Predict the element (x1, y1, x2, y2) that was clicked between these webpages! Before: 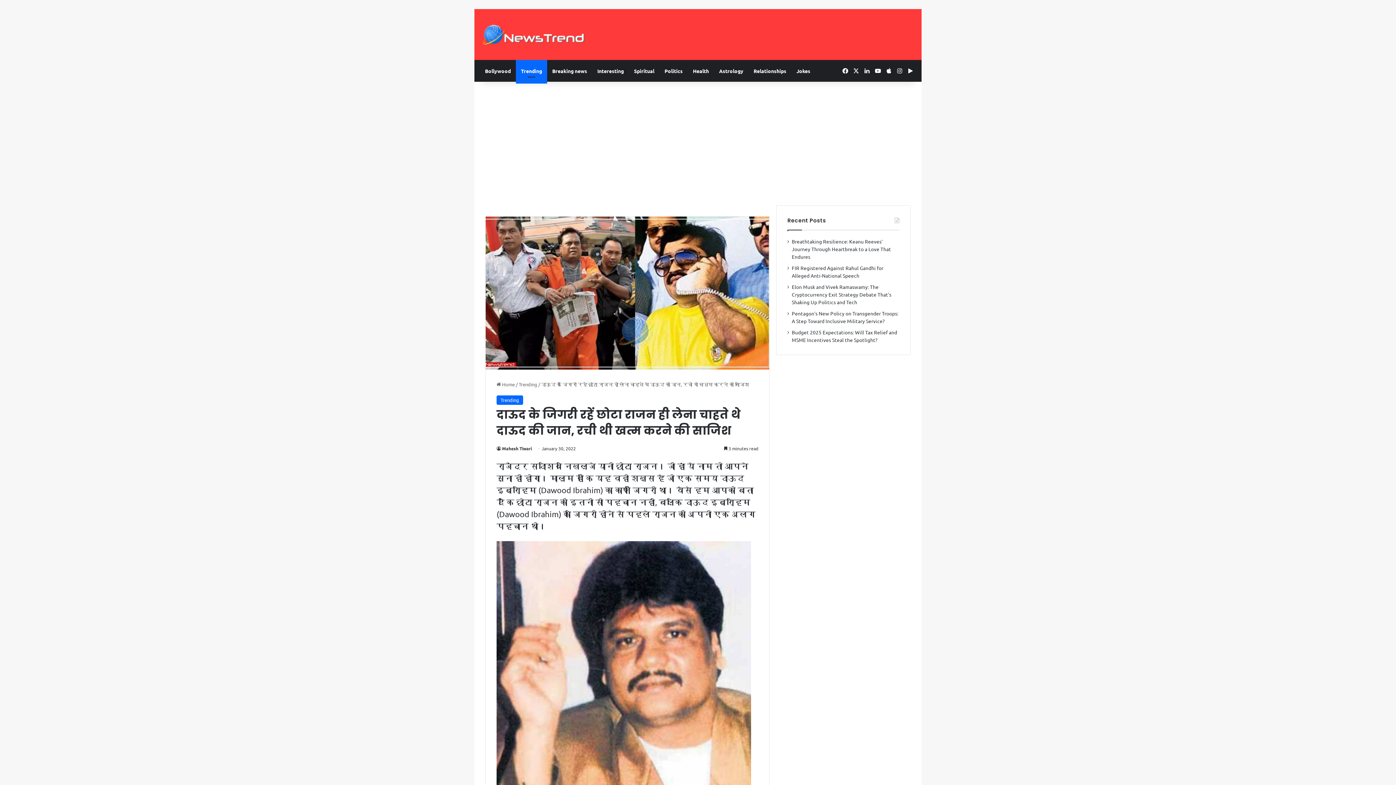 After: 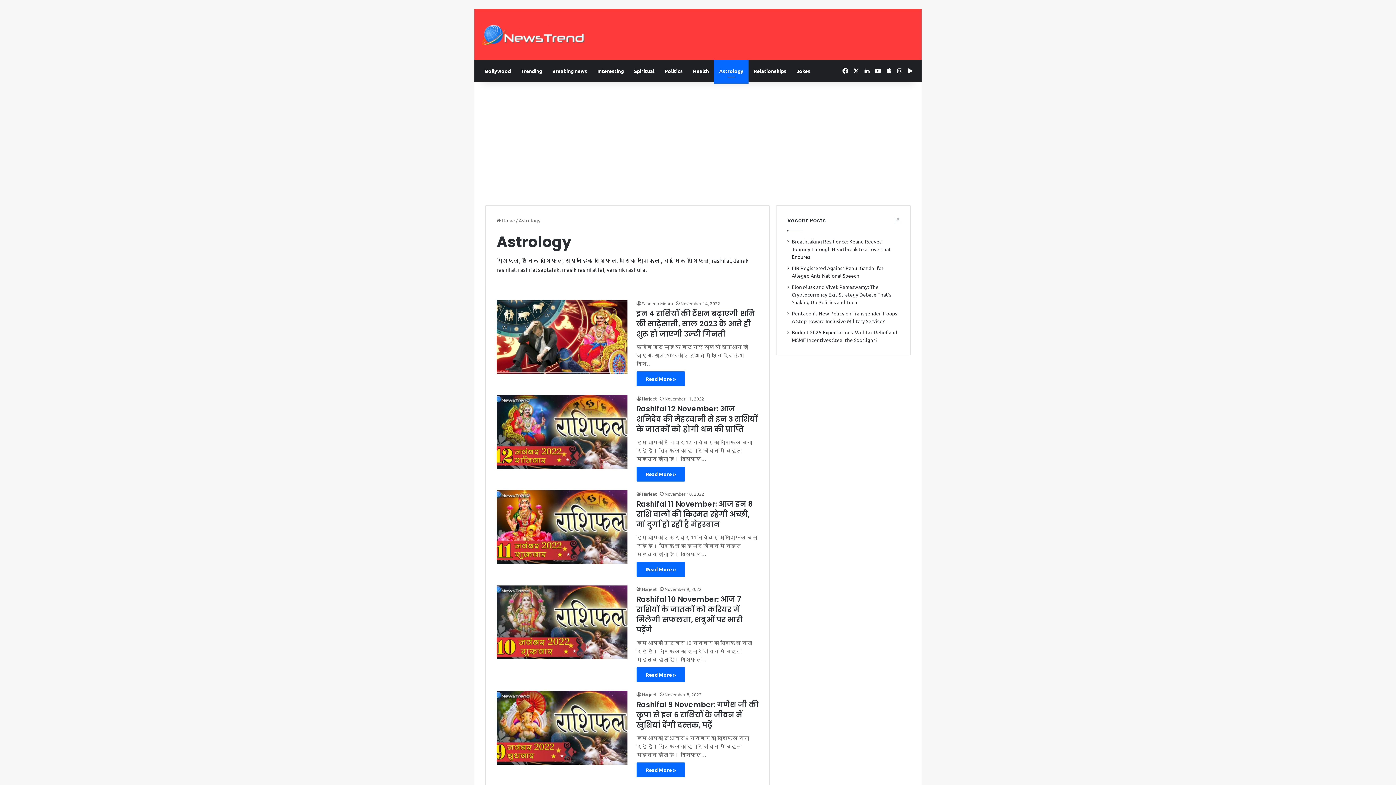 Action: bbox: (714, 60, 748, 81) label: Astrology